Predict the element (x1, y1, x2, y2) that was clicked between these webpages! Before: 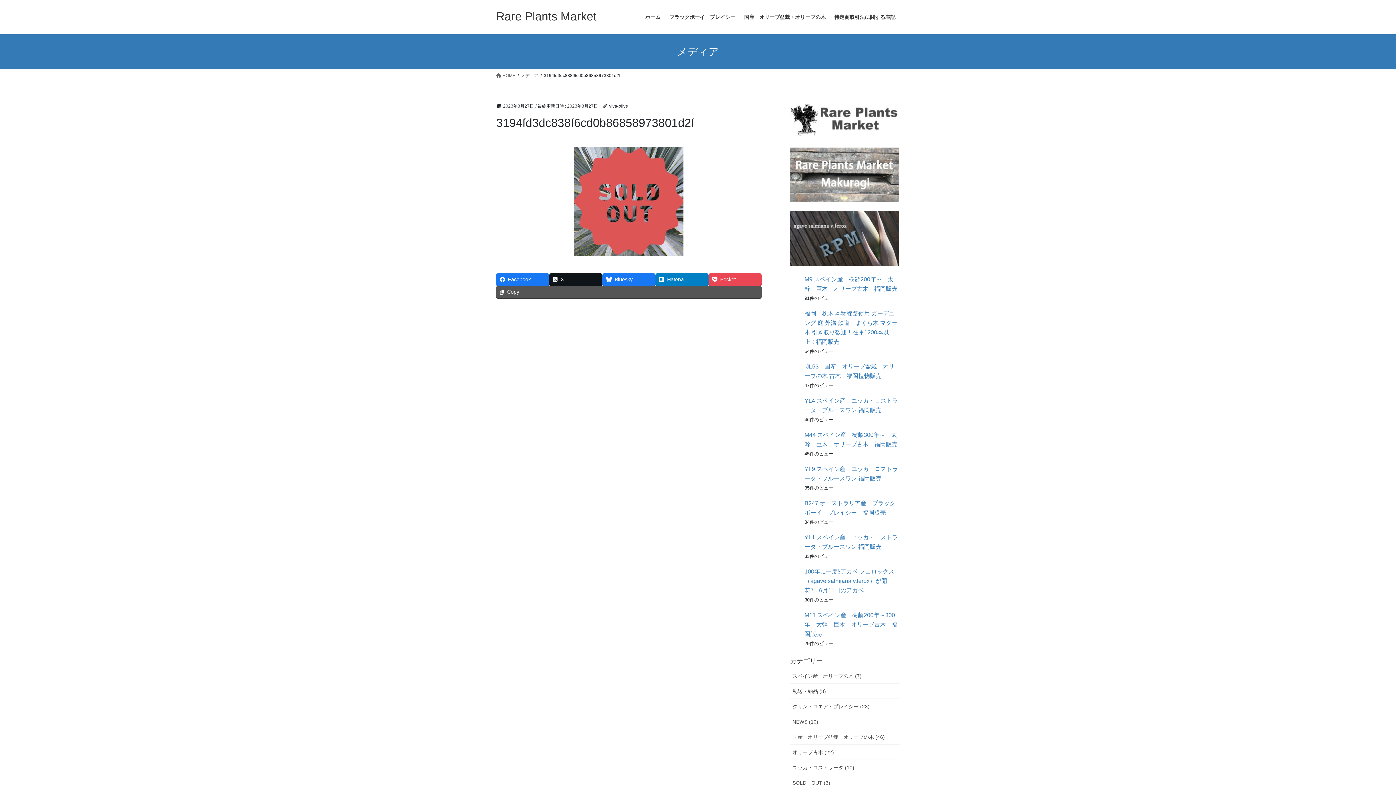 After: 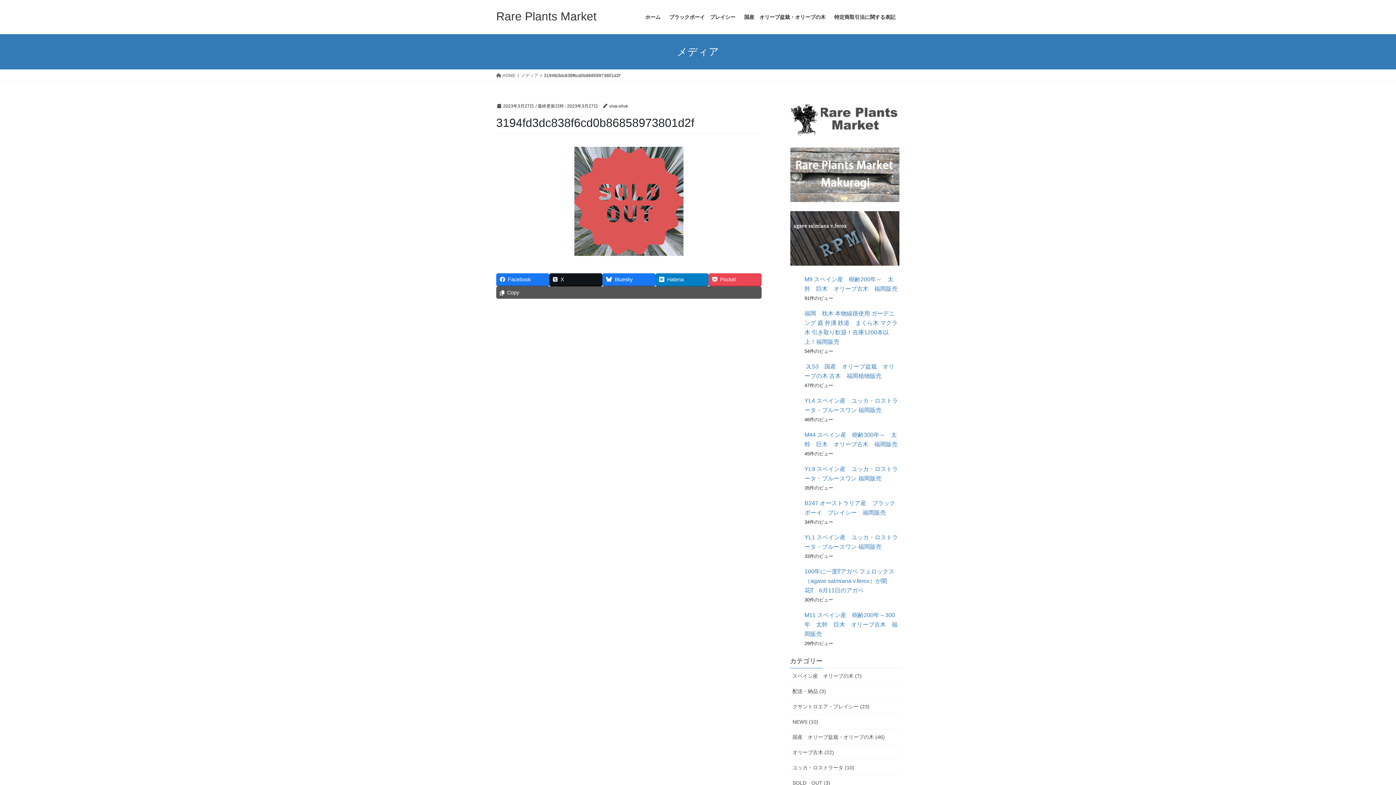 Action: bbox: (496, 285, 761, 298) label: Copy